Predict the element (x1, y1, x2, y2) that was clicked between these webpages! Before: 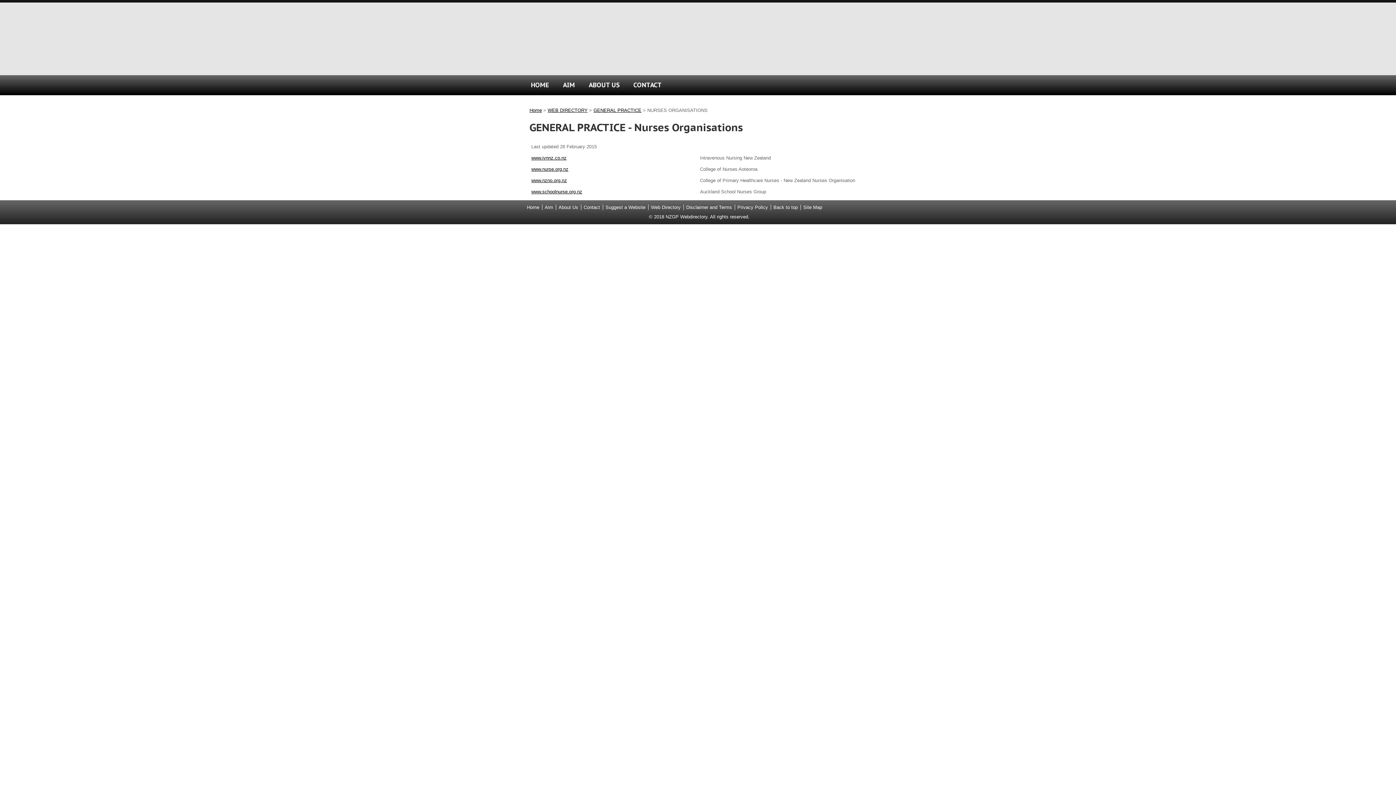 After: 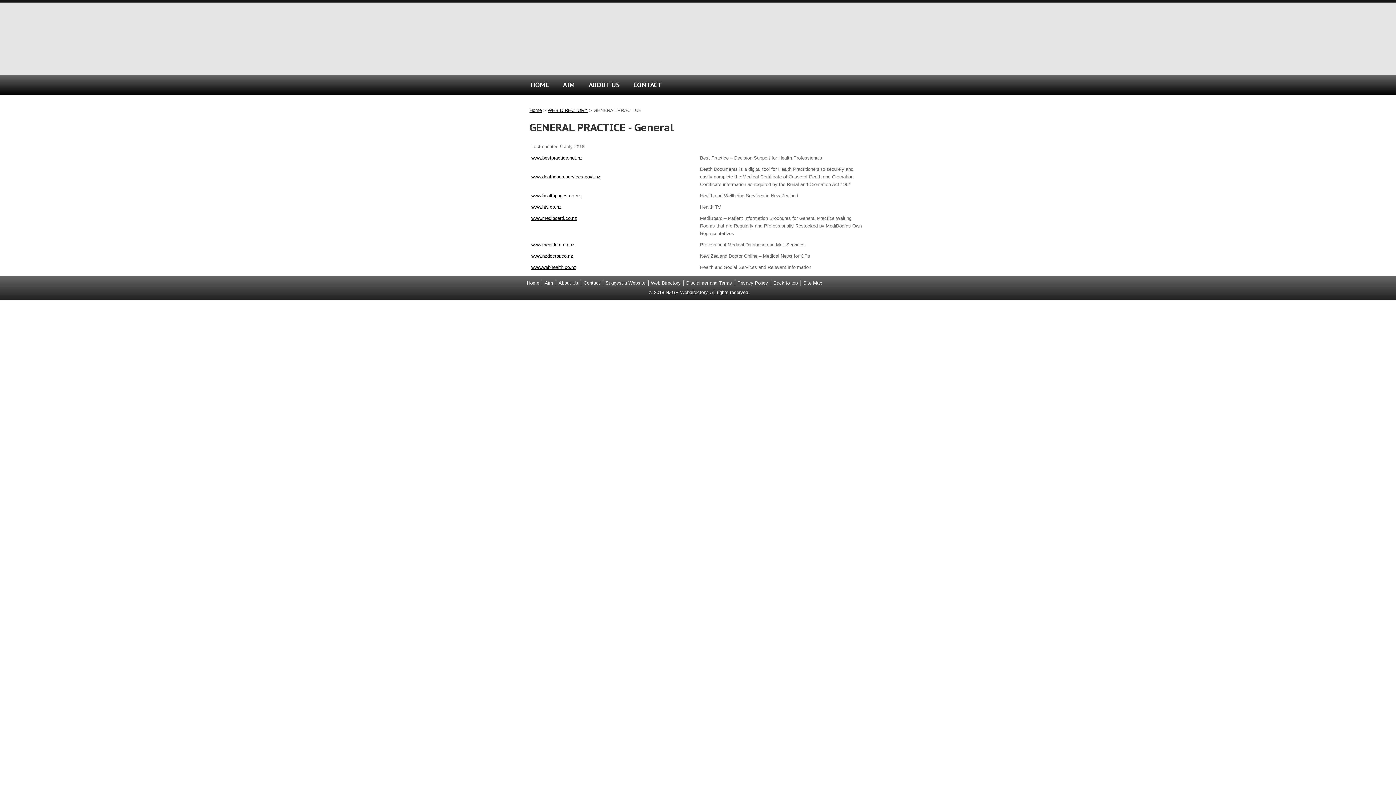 Action: label: GENERAL PRACTICE bbox: (593, 107, 641, 113)